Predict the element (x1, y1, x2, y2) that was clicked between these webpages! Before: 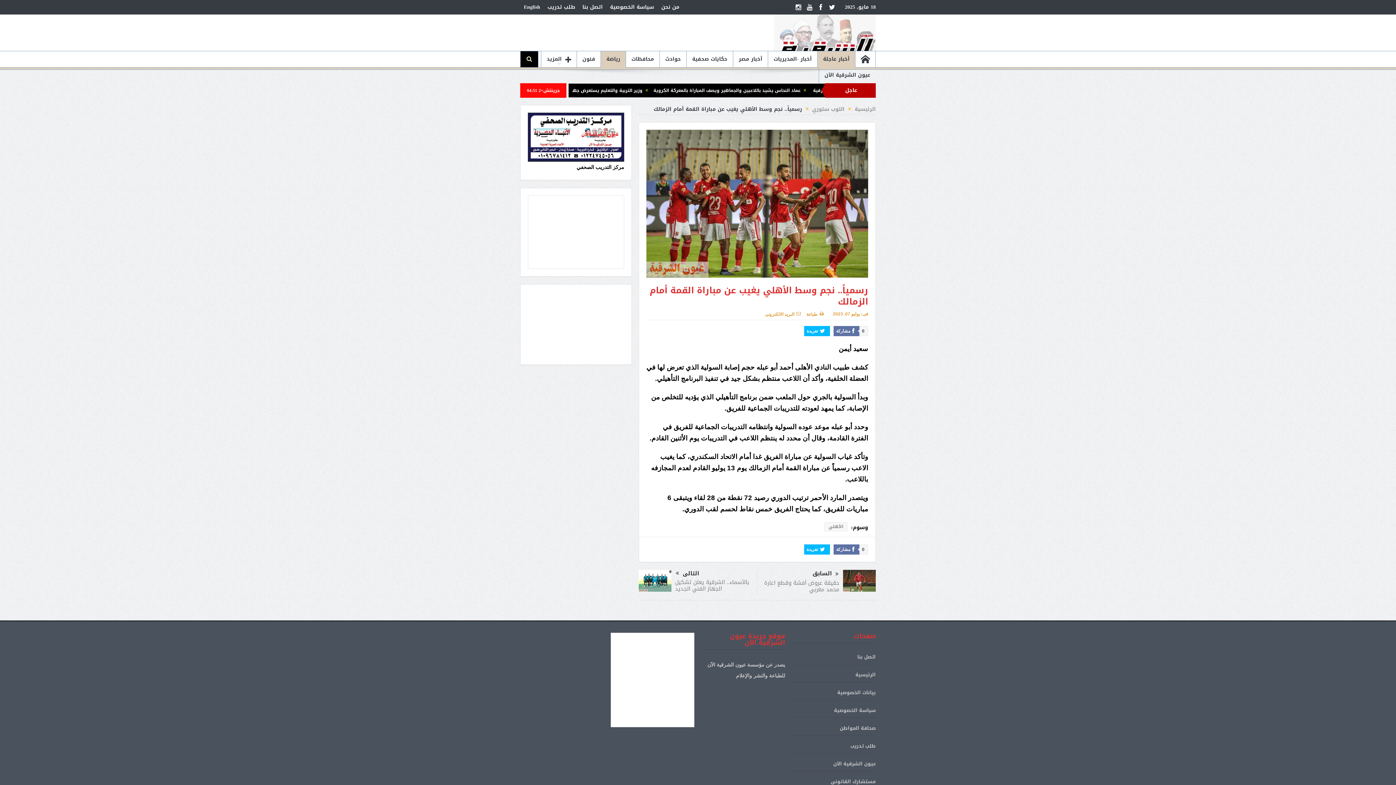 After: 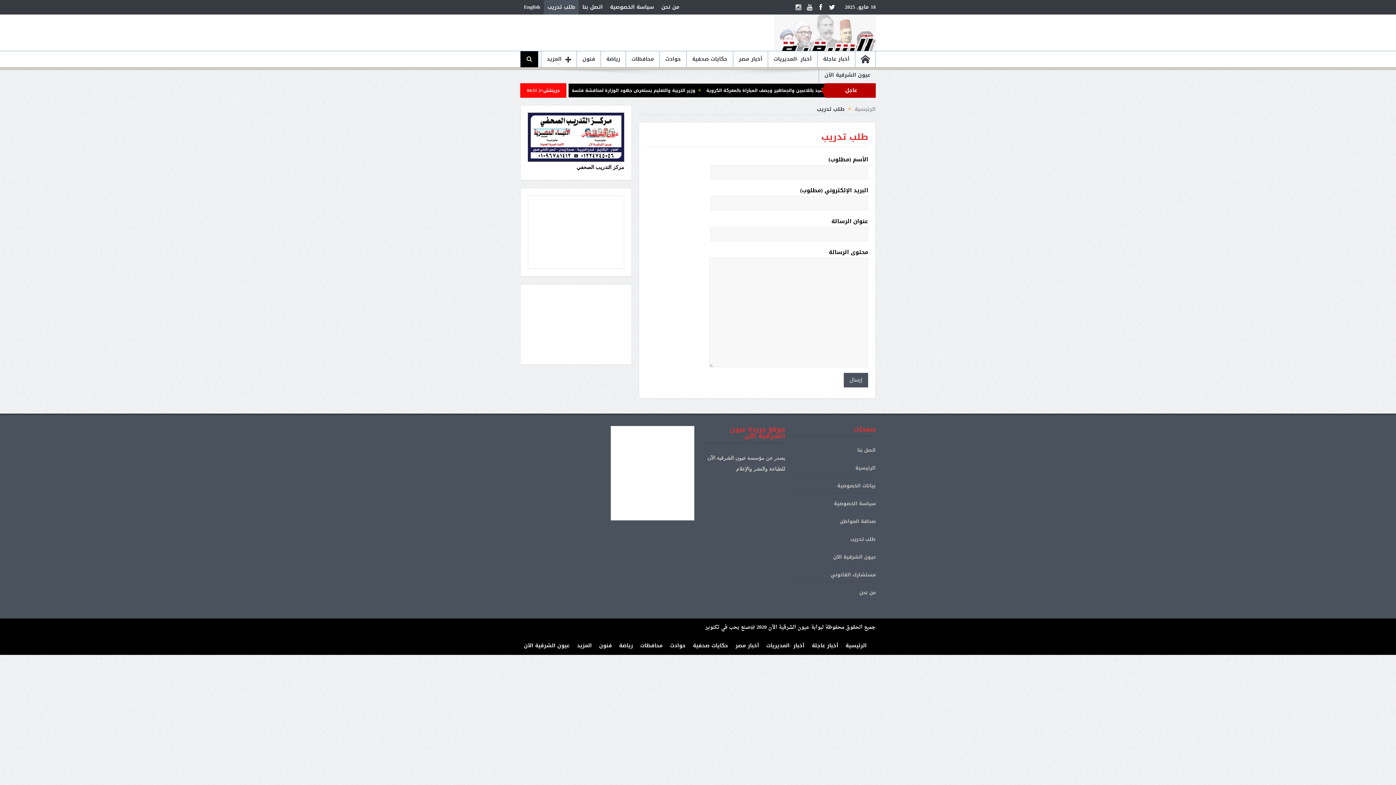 Action: bbox: (850, 741, 876, 750) label: طلب تدريب